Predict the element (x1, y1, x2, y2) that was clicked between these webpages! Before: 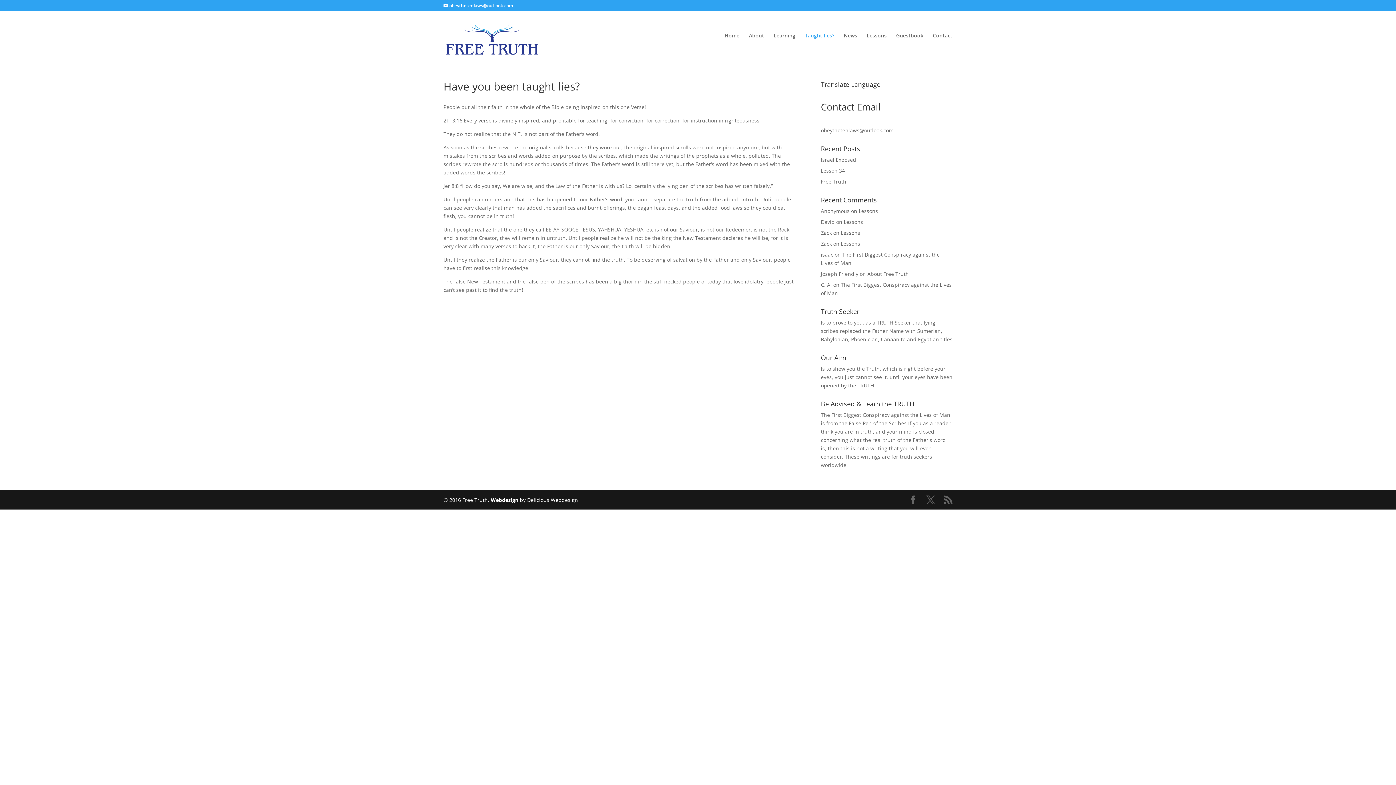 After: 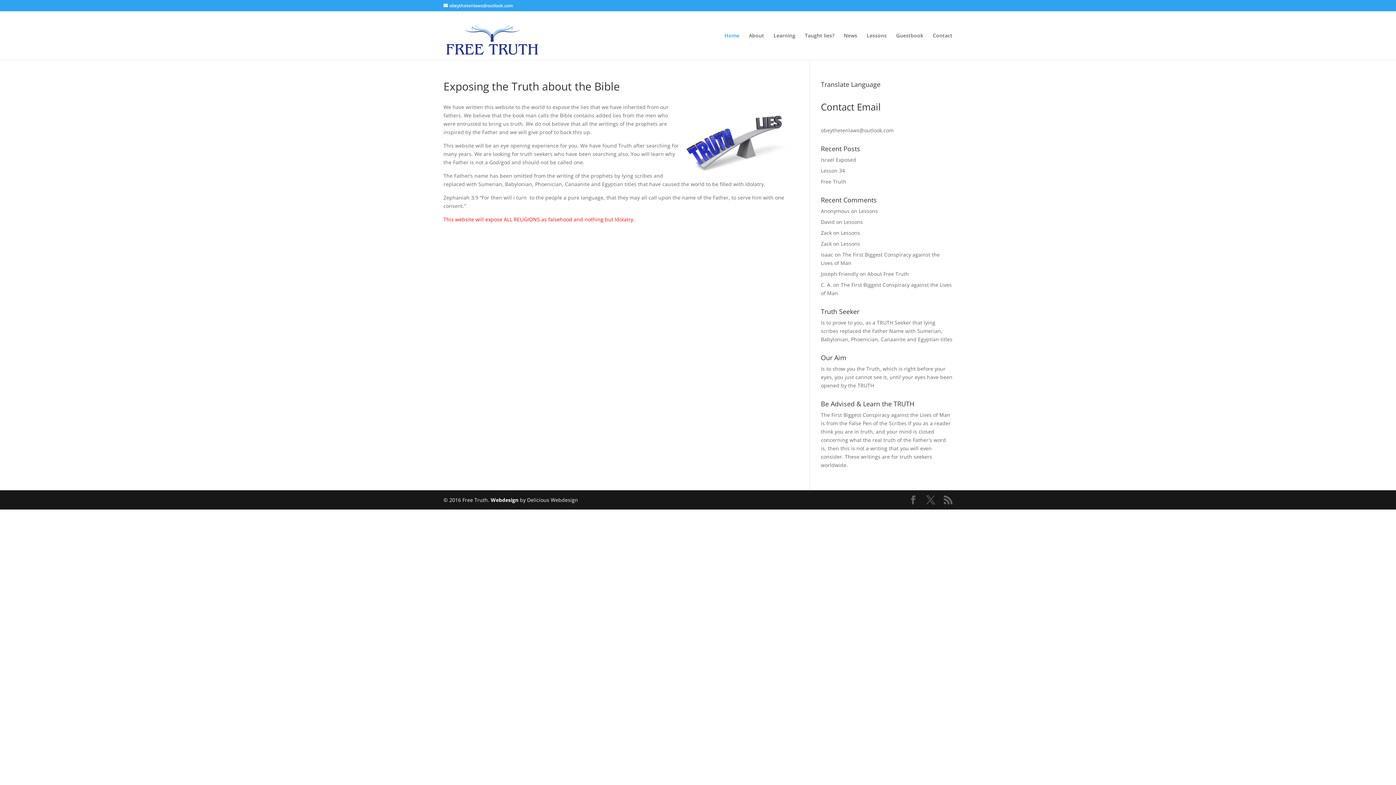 Action: bbox: (445, 31, 539, 38)